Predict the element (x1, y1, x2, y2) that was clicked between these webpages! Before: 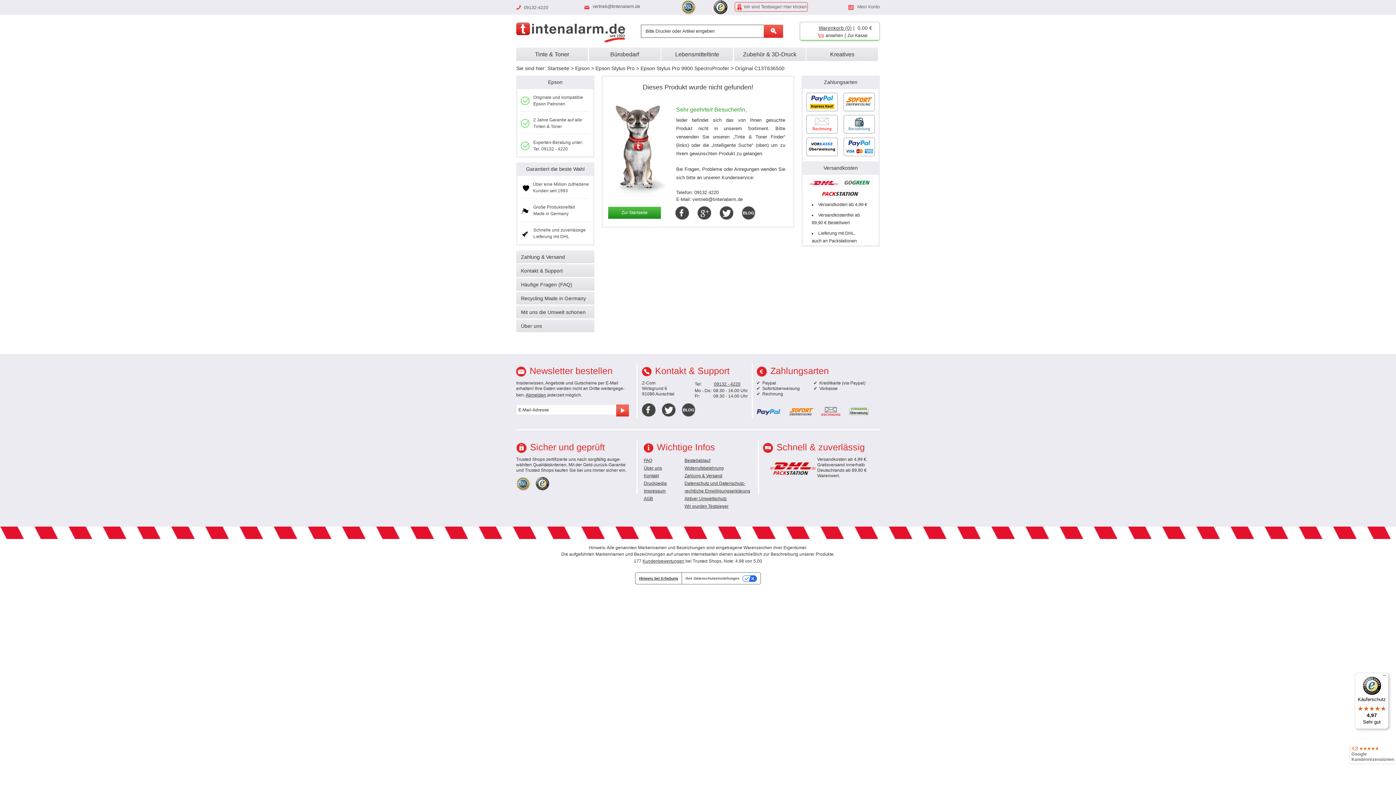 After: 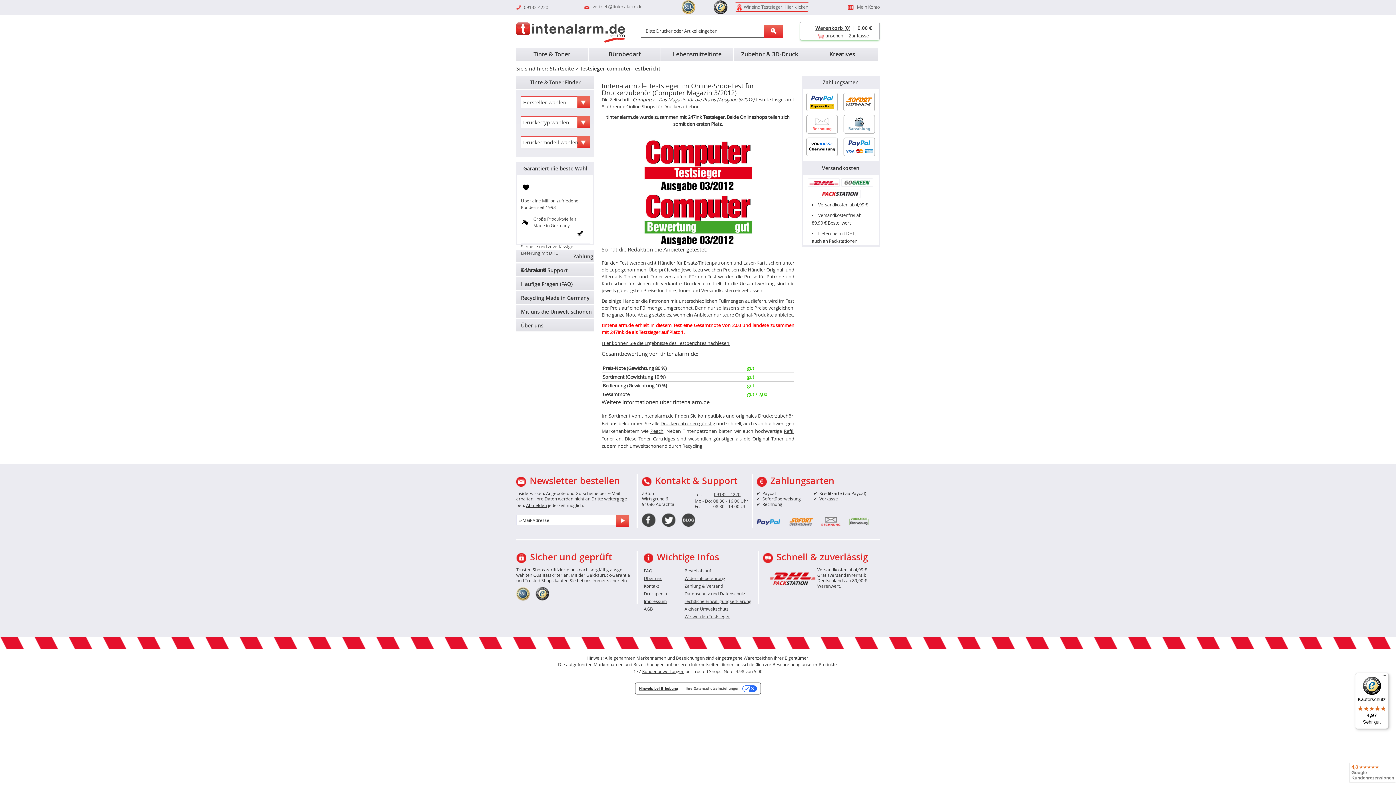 Action: bbox: (684, 504, 728, 509) label: Wir wurden Testsieger